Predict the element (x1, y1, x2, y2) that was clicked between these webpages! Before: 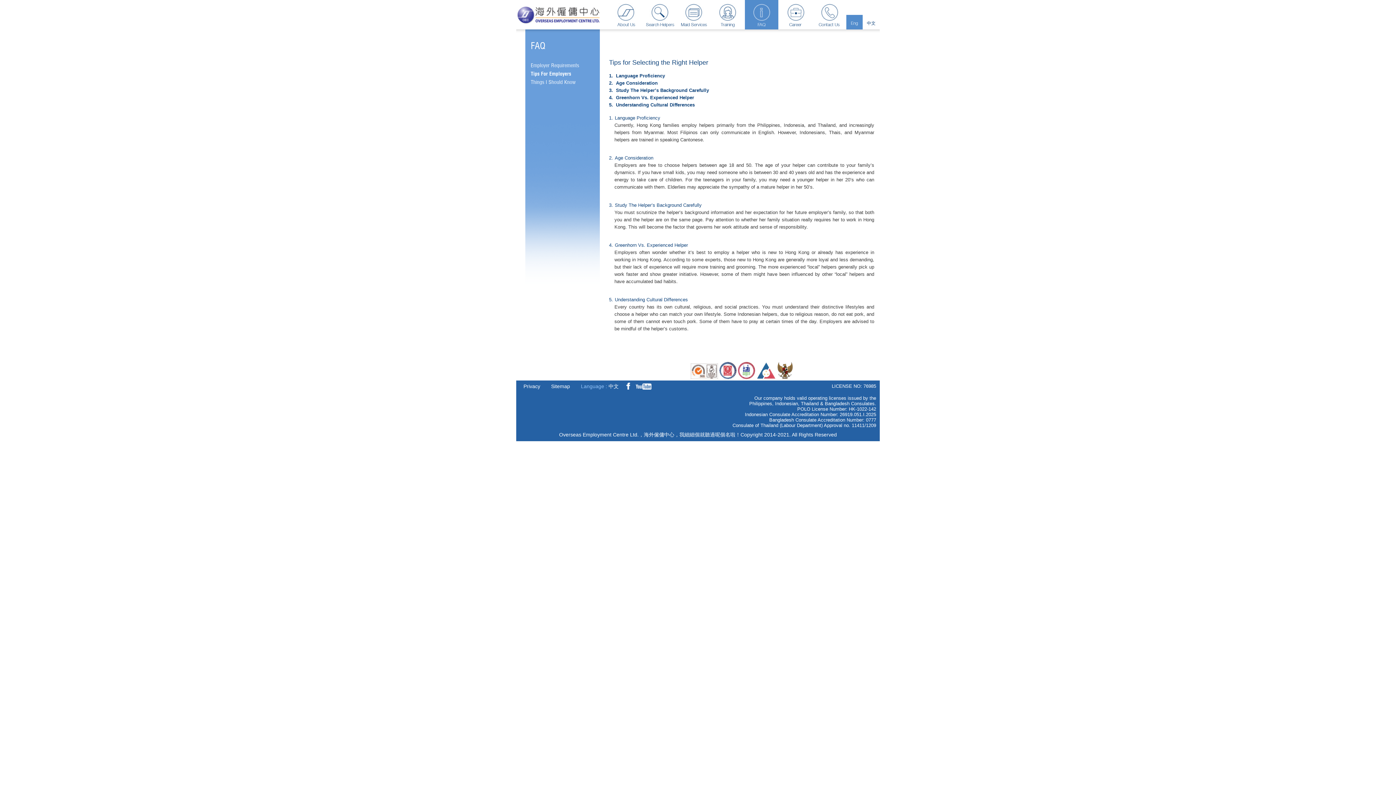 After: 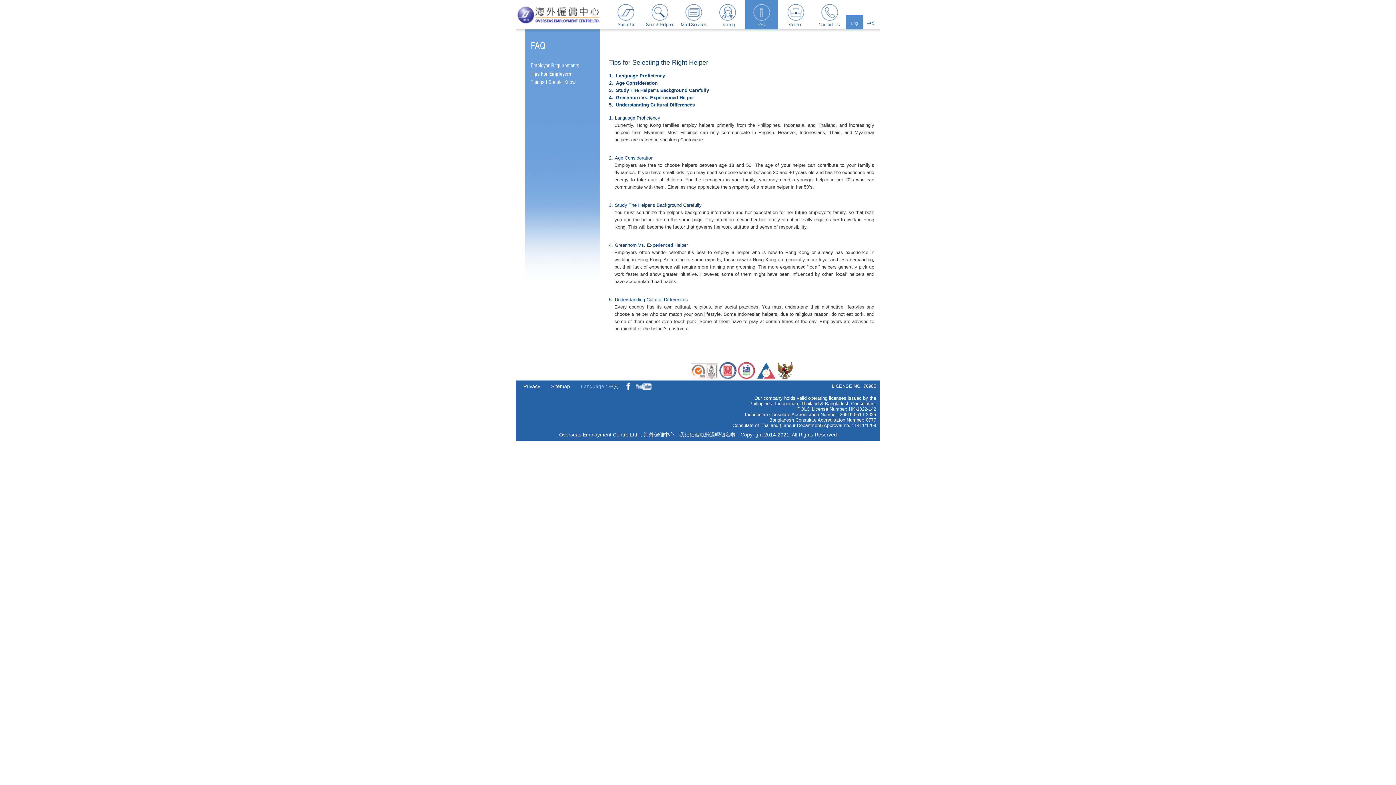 Action: bbox: (609, 73, 665, 78) label: 1.  Language Proficiency